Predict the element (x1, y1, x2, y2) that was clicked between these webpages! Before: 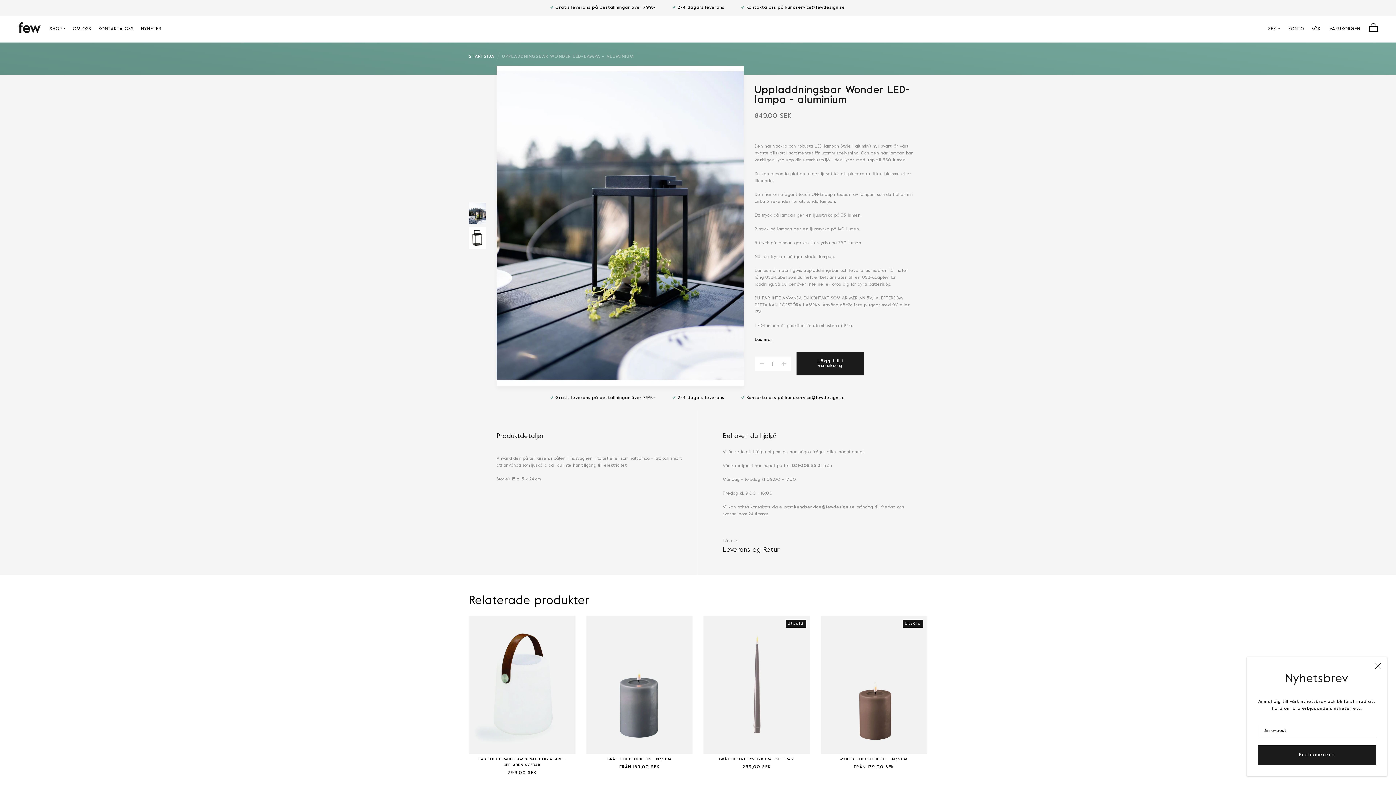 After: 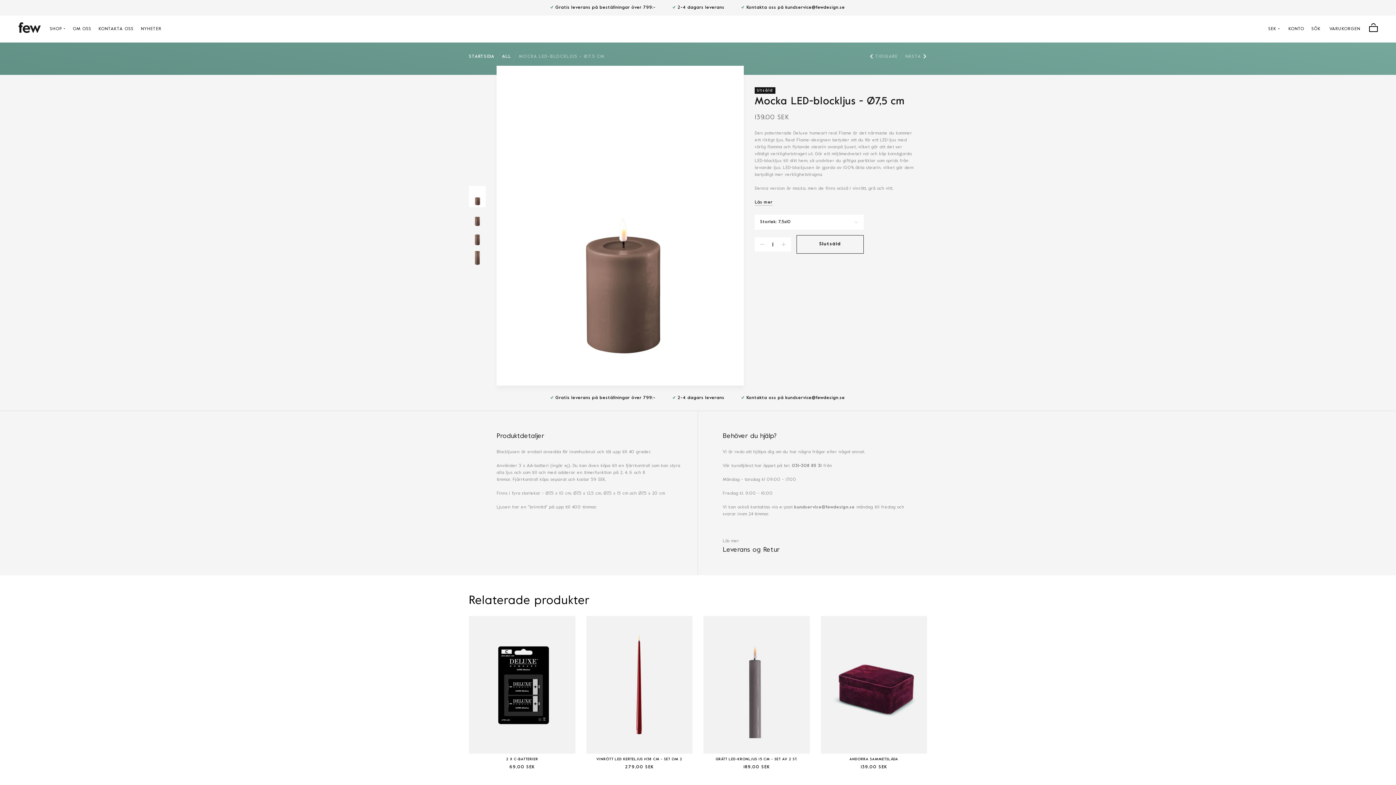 Action: label: MOCKA LED-BLOCKLJUS - Ø7,5 CM bbox: (840, 758, 907, 761)